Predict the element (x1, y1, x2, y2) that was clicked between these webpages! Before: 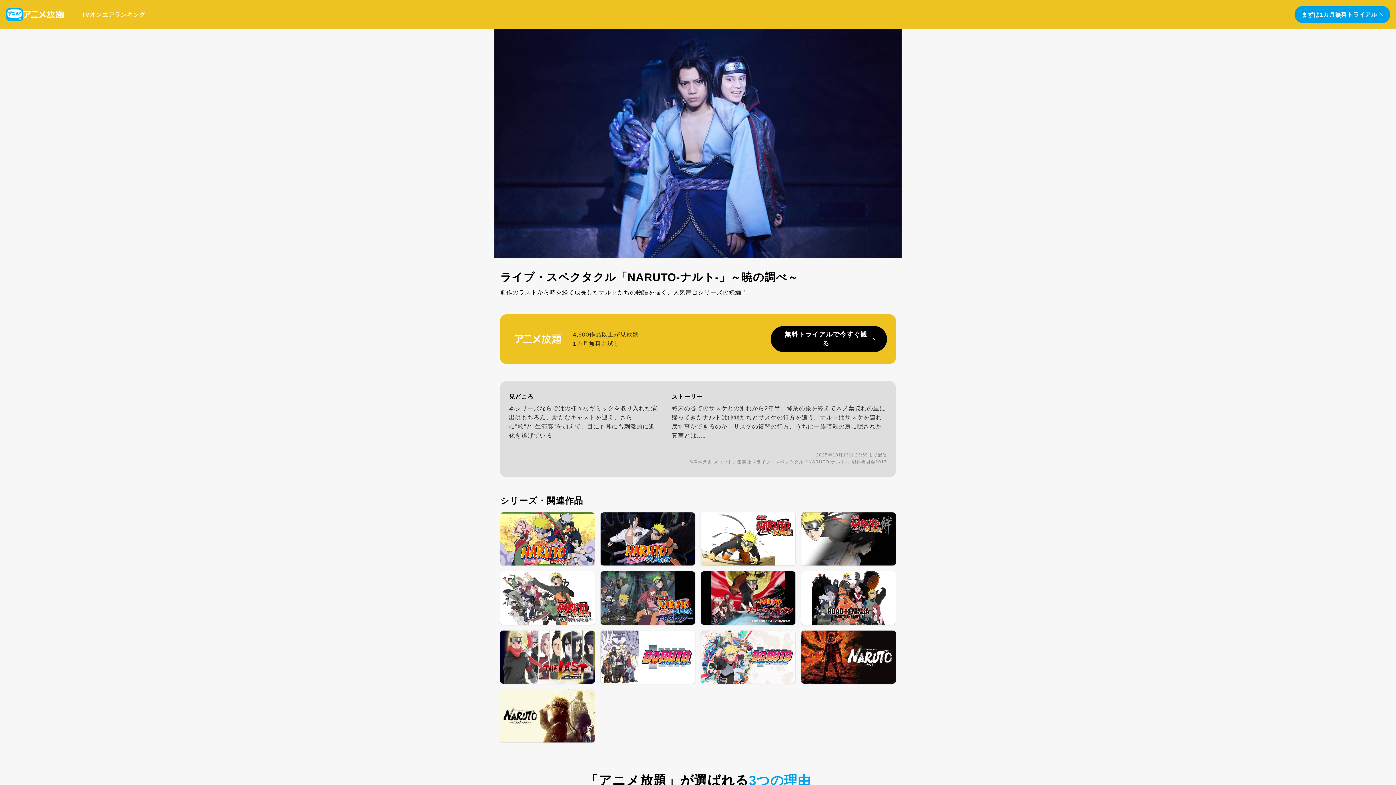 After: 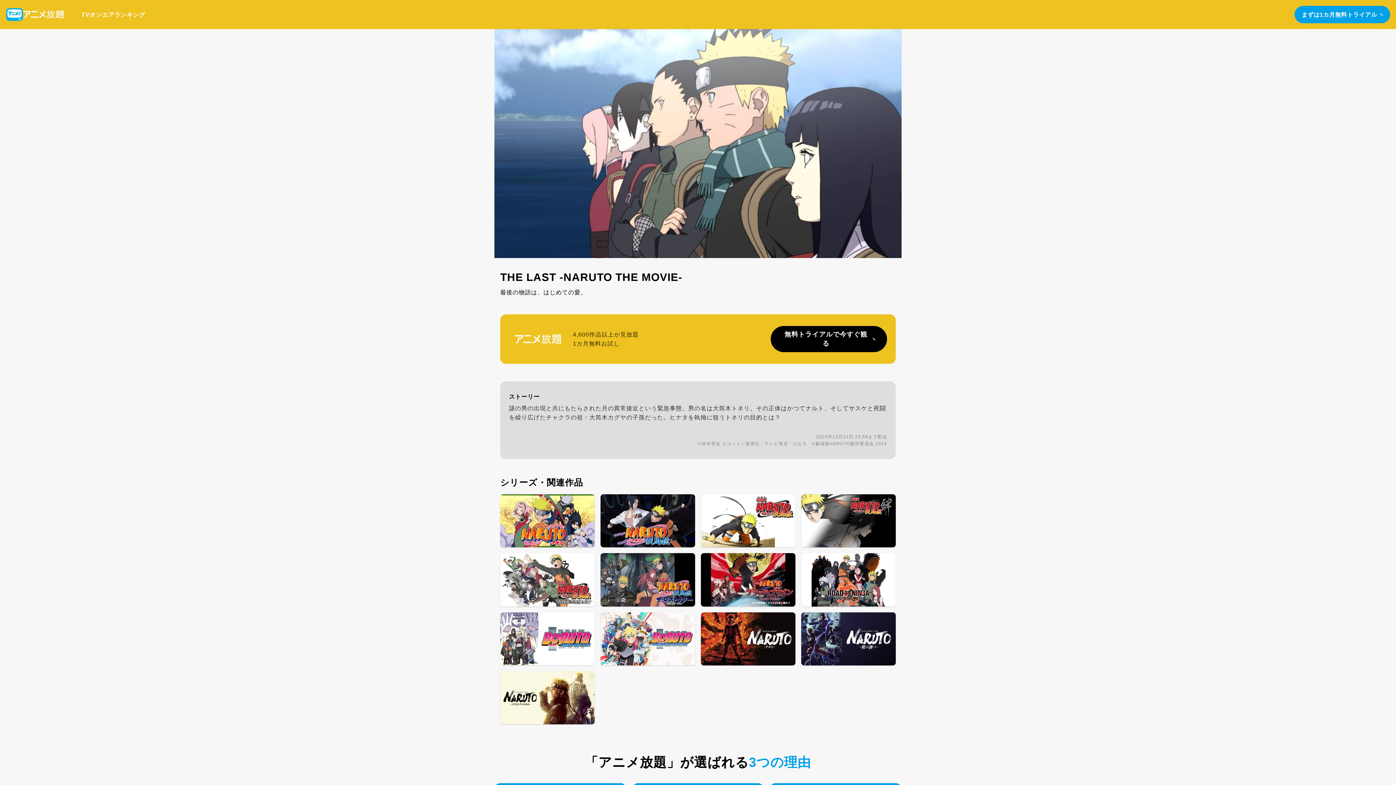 Action: bbox: (500, 630, 594, 683)